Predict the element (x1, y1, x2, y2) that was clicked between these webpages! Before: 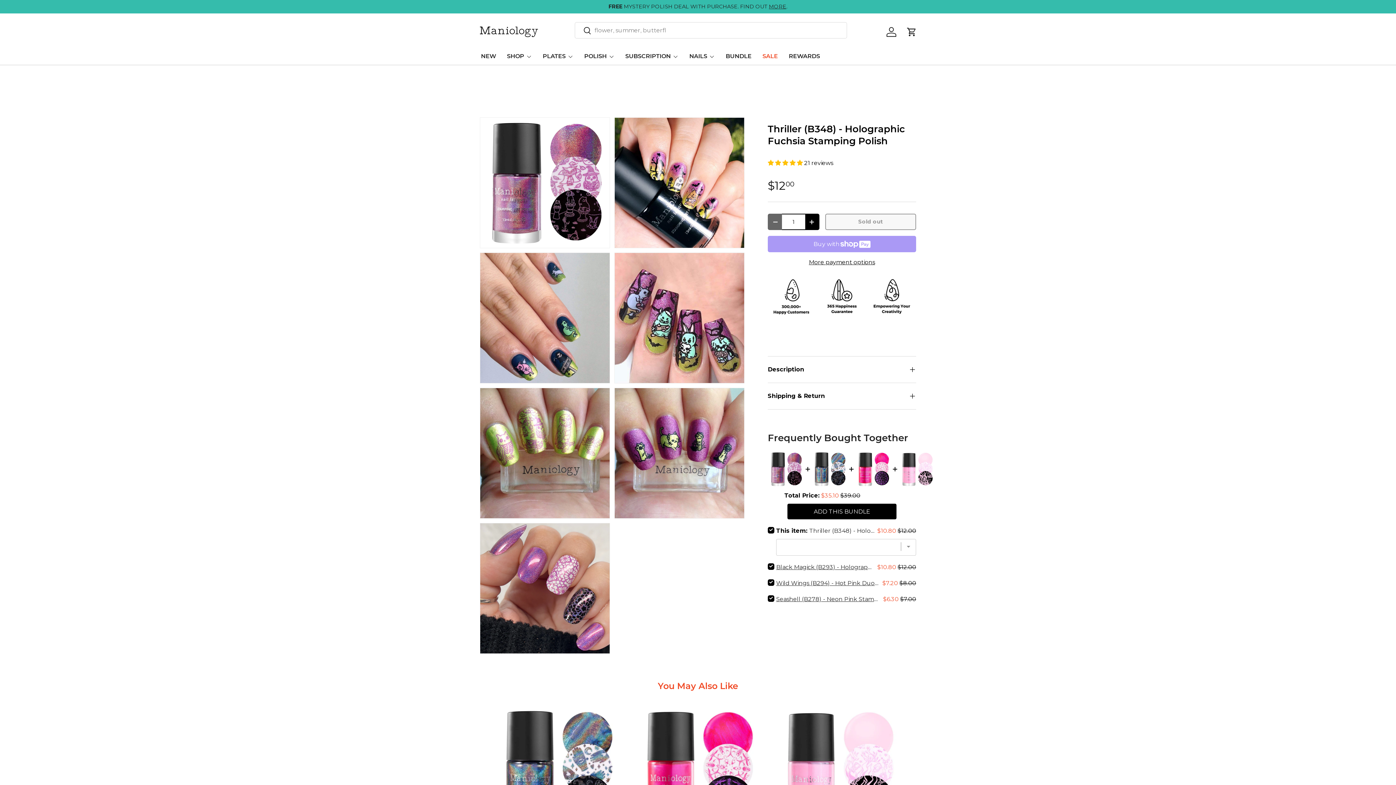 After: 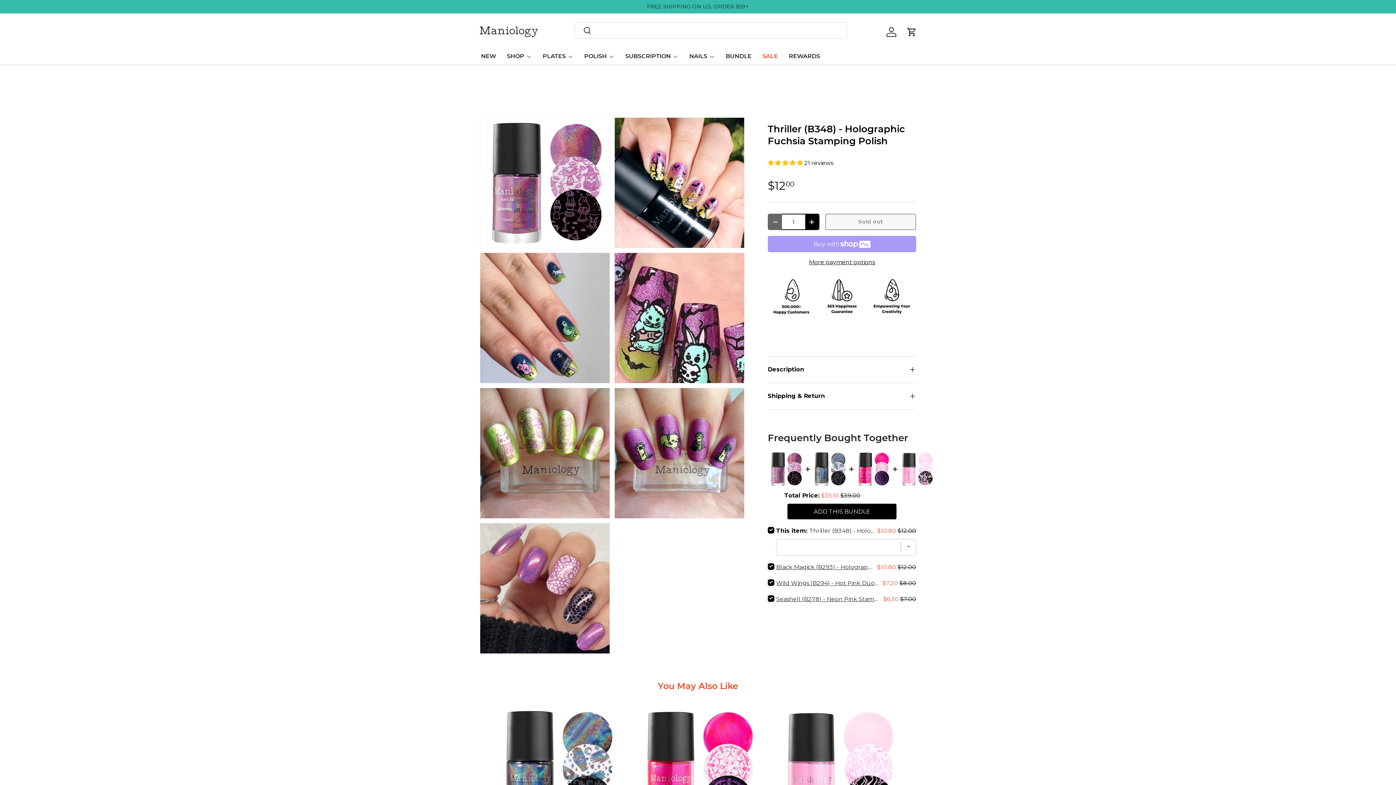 Action: bbox: (614, 252, 744, 383)